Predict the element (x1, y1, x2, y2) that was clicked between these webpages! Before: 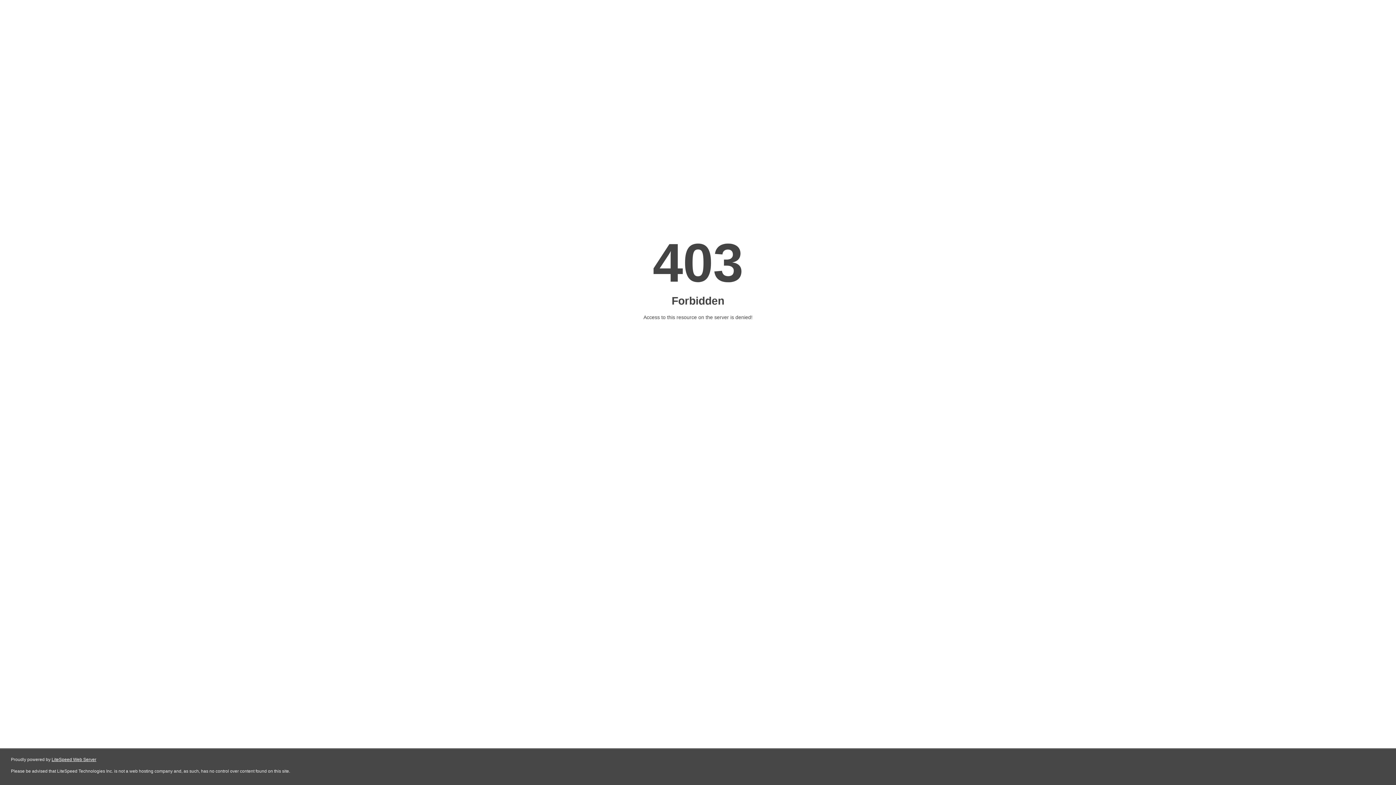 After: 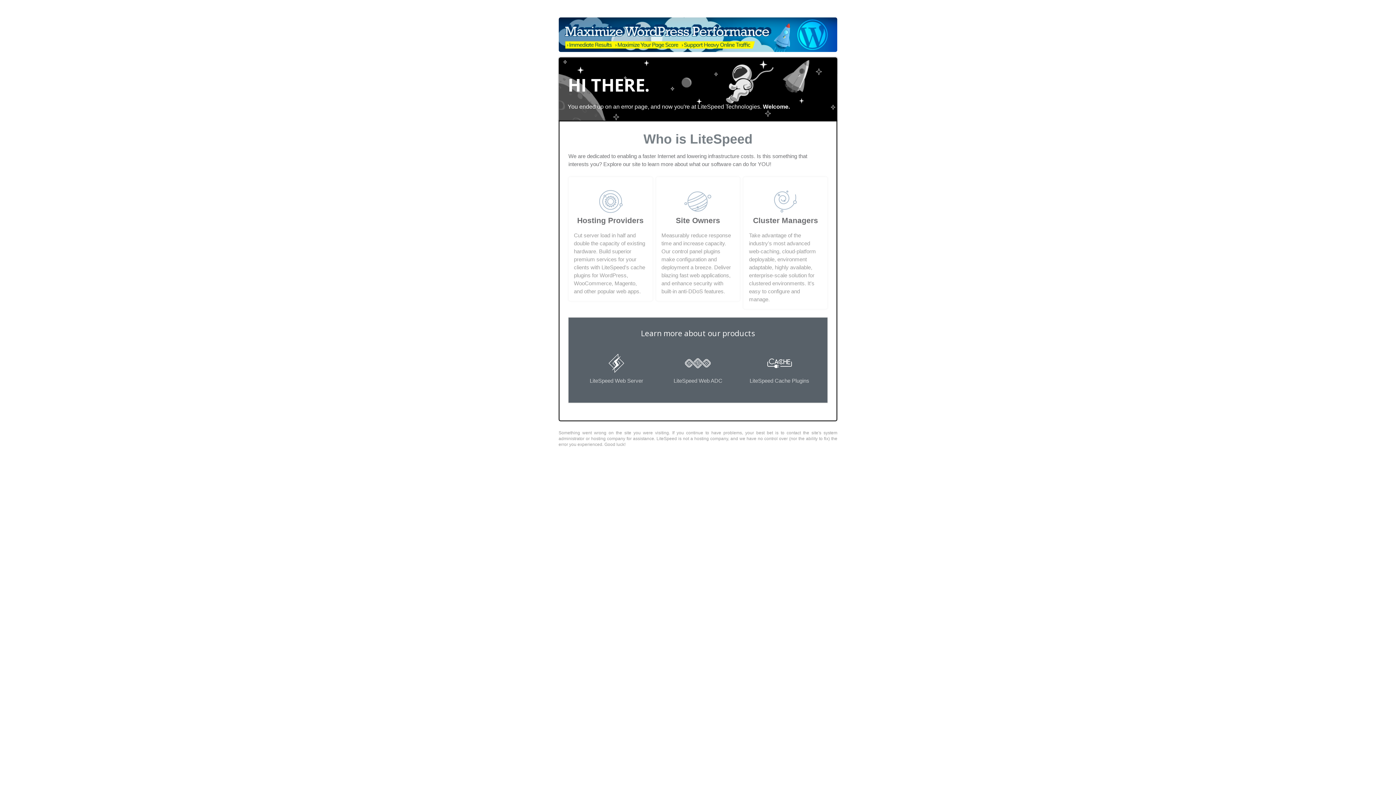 Action: label: LiteSpeed Web Server bbox: (51, 757, 96, 762)